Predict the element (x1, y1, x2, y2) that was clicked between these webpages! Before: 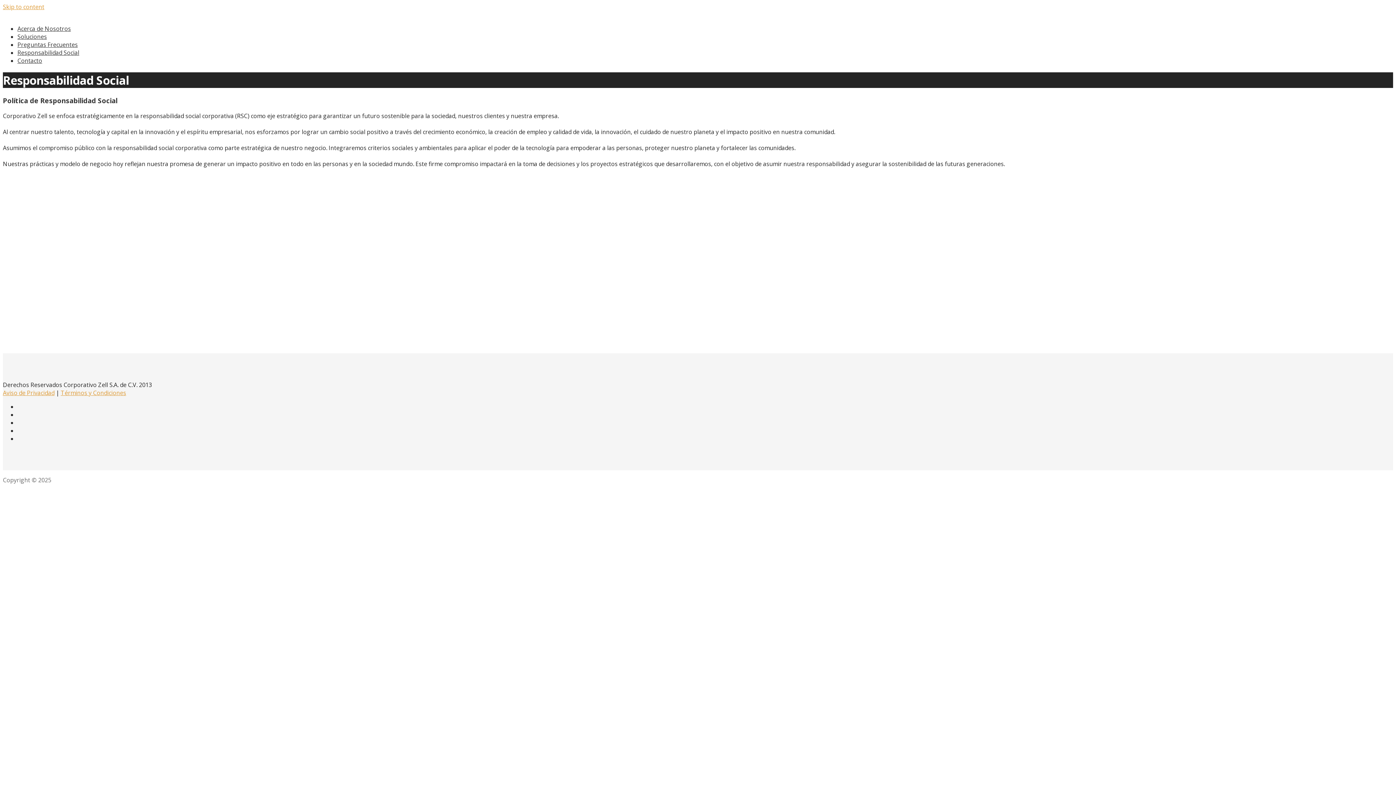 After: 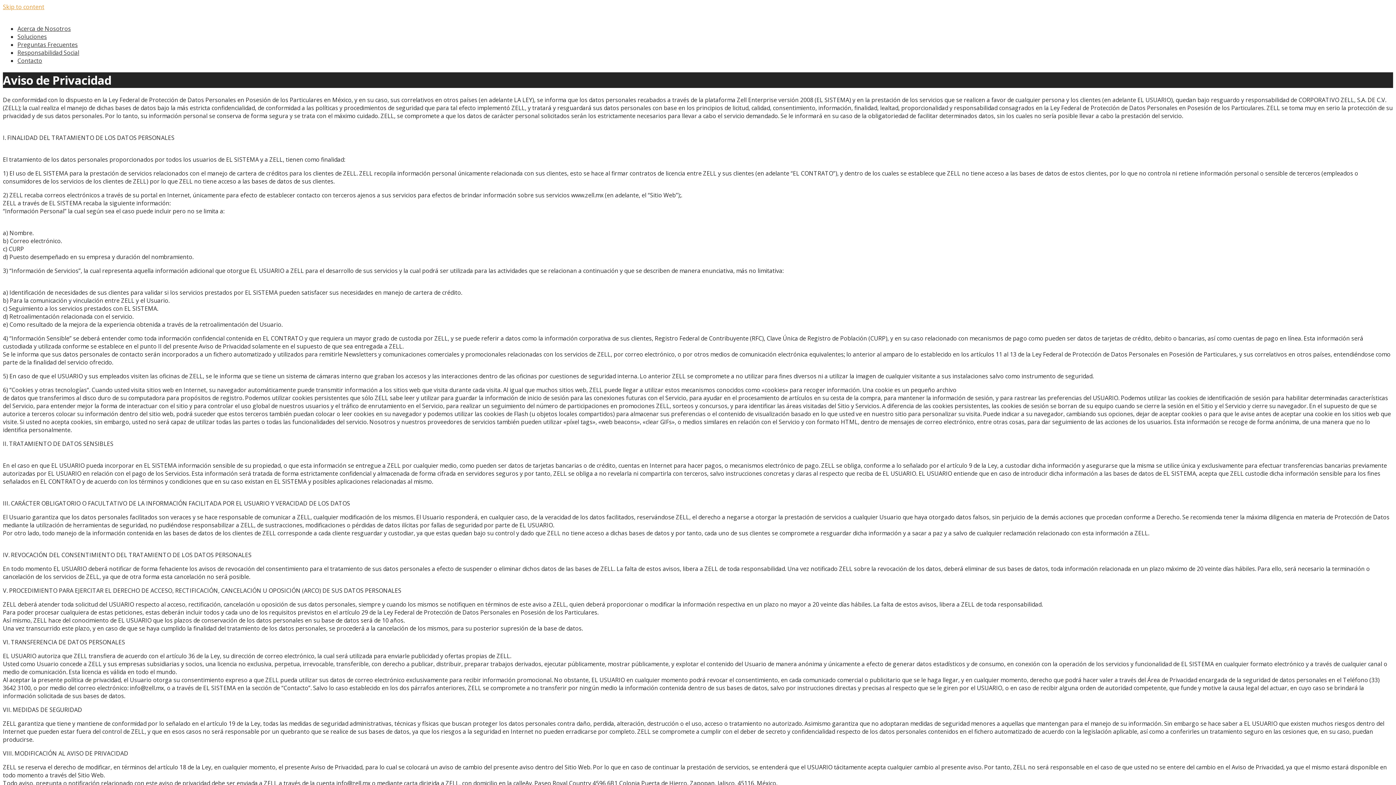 Action: label: Aviso de Privacidad bbox: (2, 388, 54, 396)